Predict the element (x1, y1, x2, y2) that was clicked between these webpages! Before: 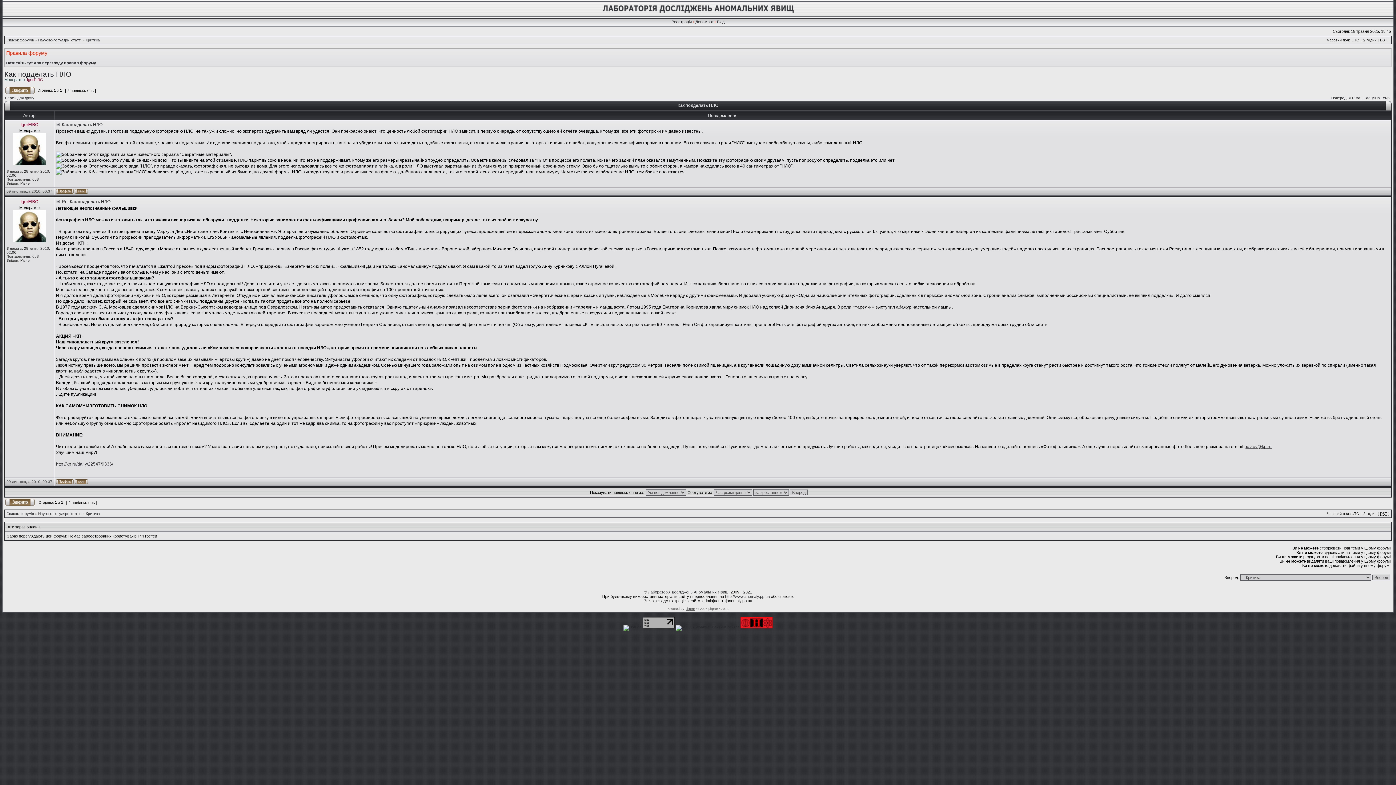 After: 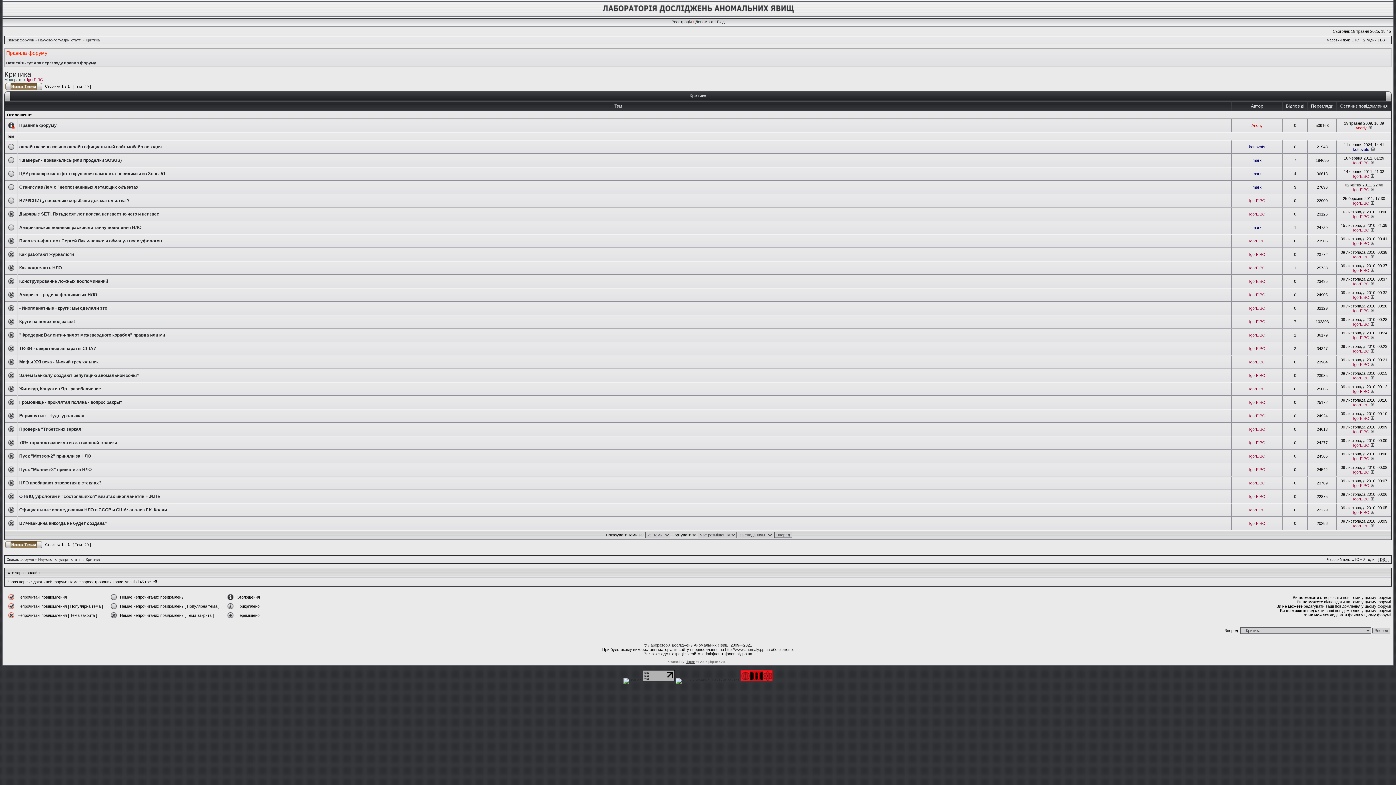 Action: label: Критика bbox: (85, 38, 100, 42)